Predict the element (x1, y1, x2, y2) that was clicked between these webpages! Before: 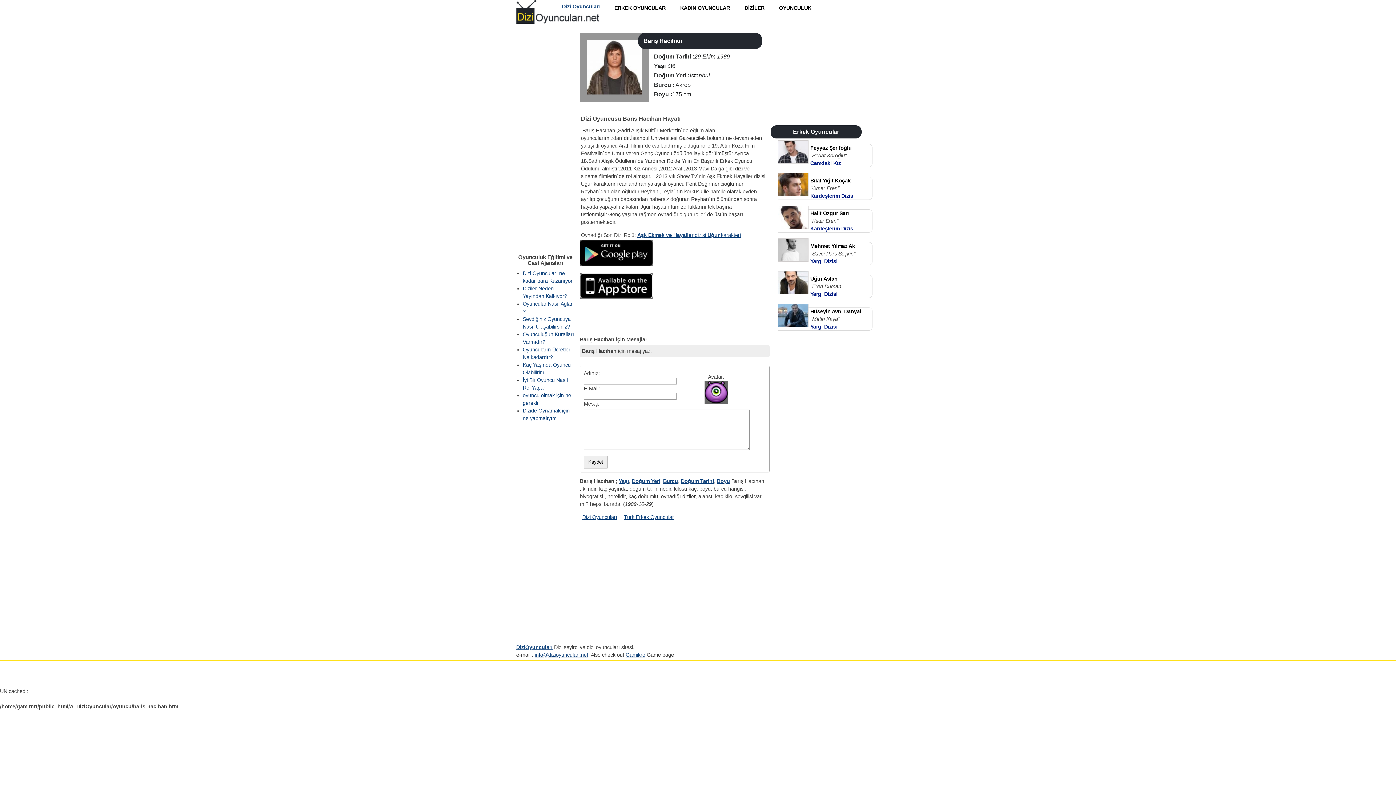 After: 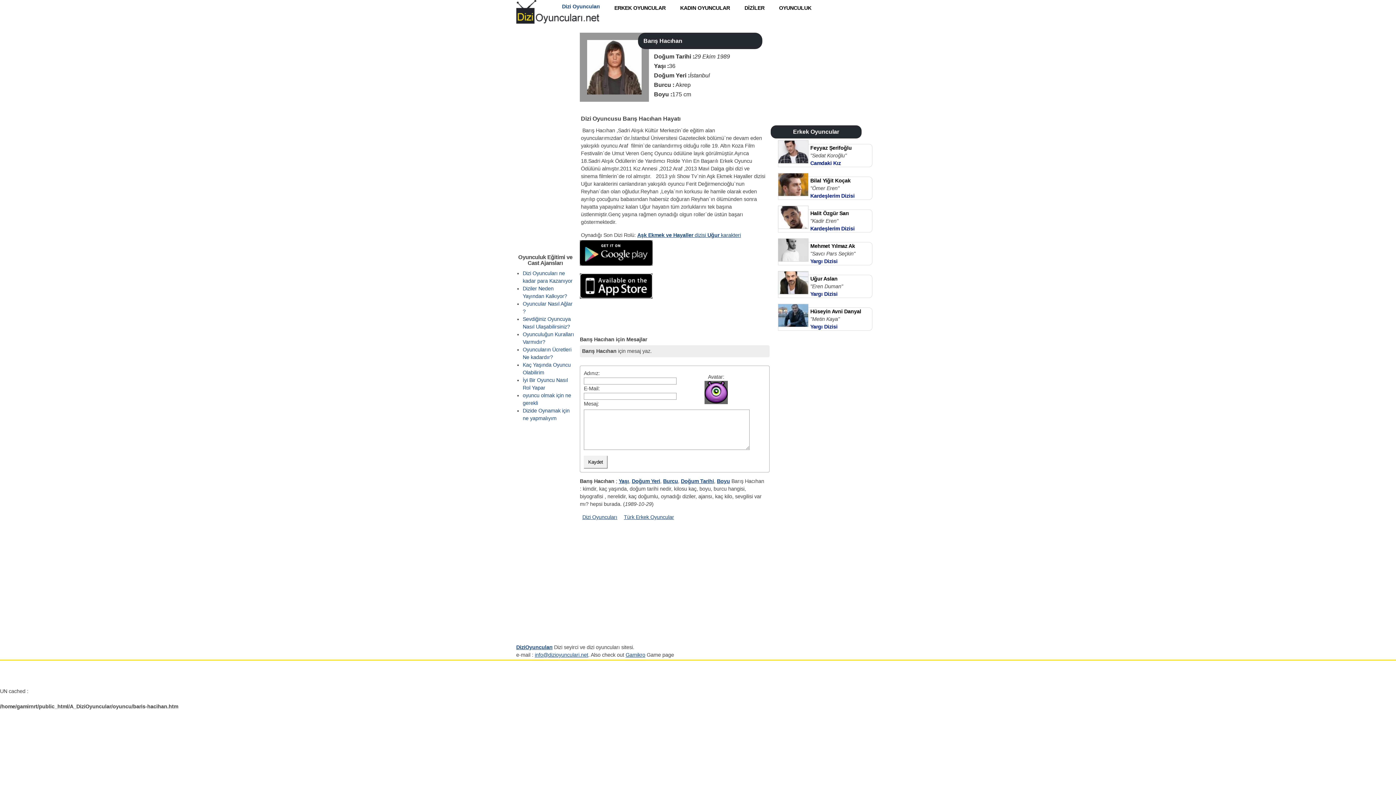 Action: label: info@dizioyunculari.net bbox: (534, 652, 588, 658)